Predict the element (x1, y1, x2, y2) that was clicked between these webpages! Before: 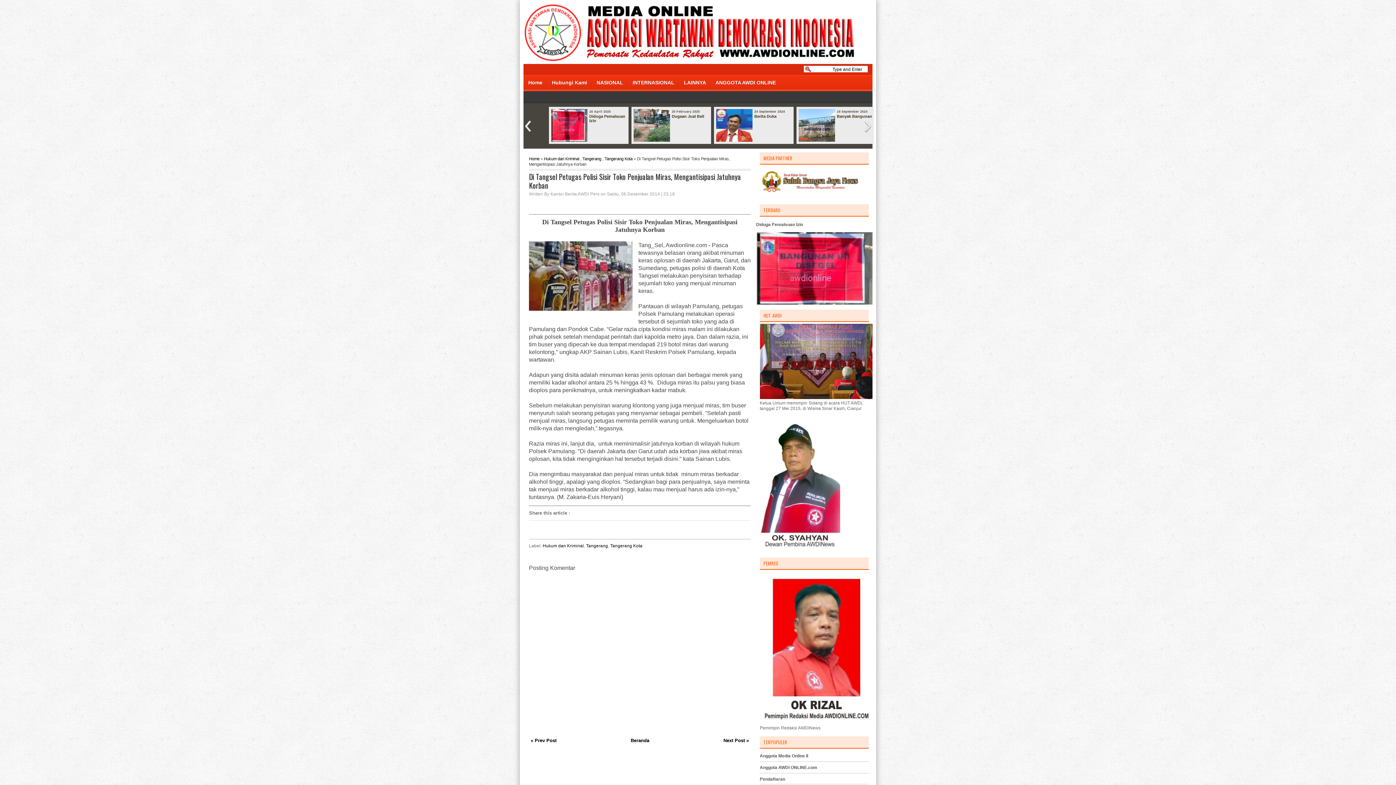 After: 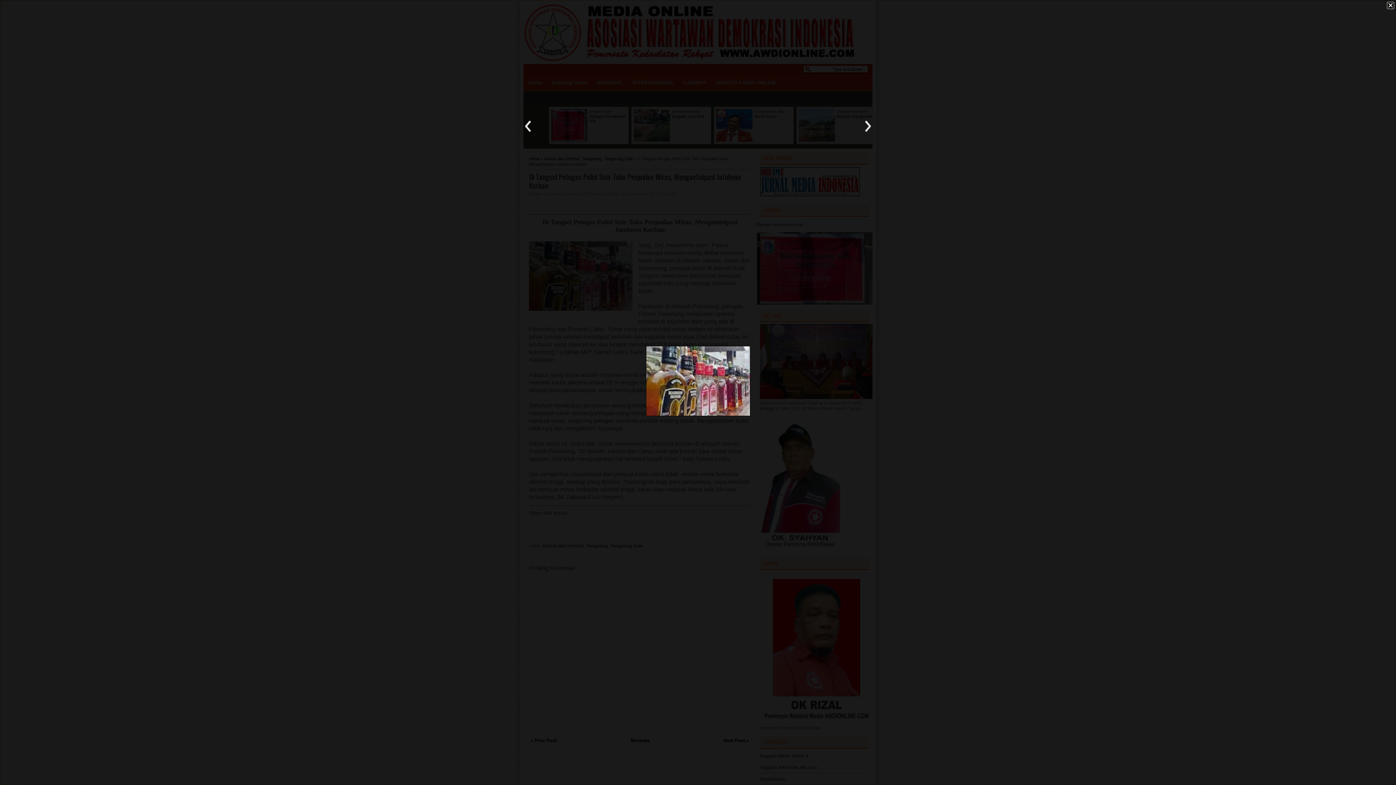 Action: bbox: (529, 241, 632, 312)